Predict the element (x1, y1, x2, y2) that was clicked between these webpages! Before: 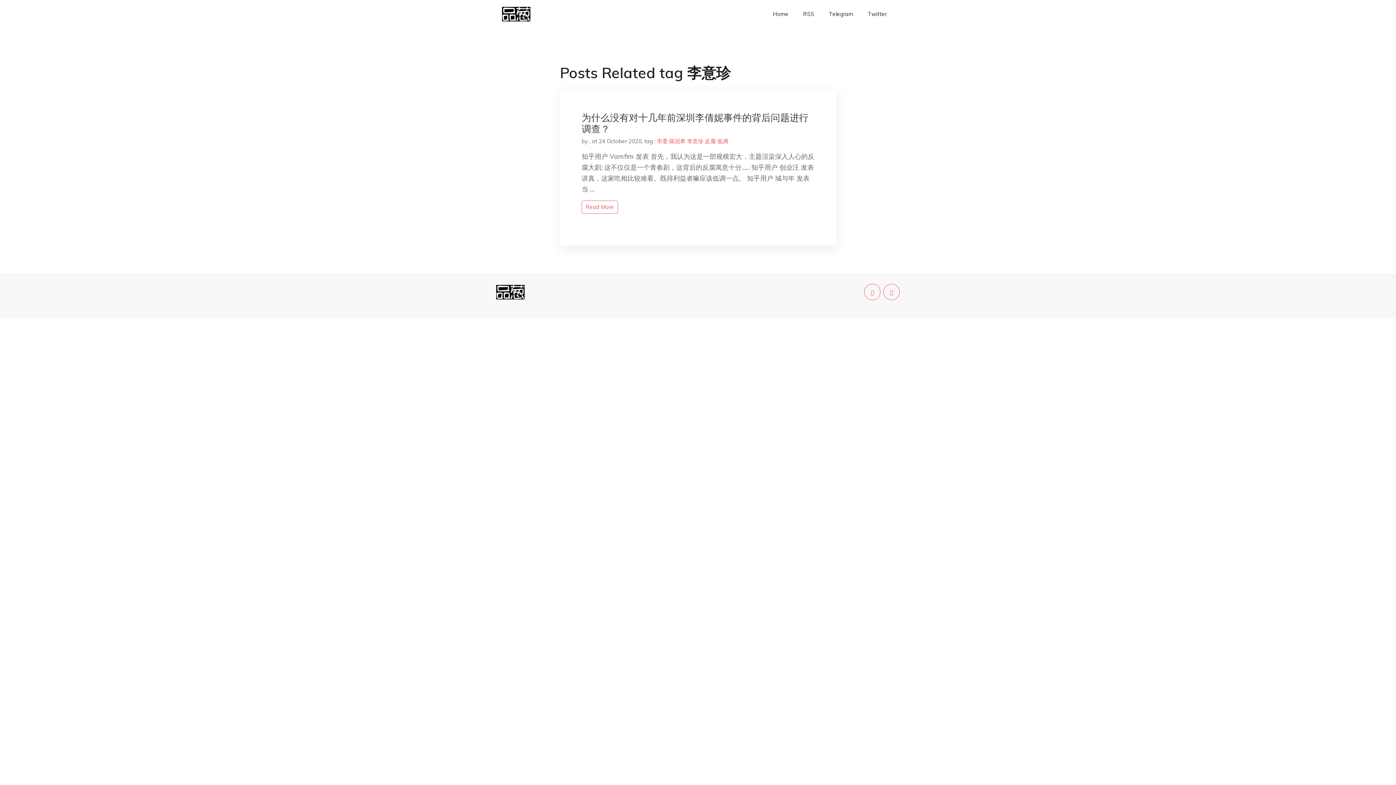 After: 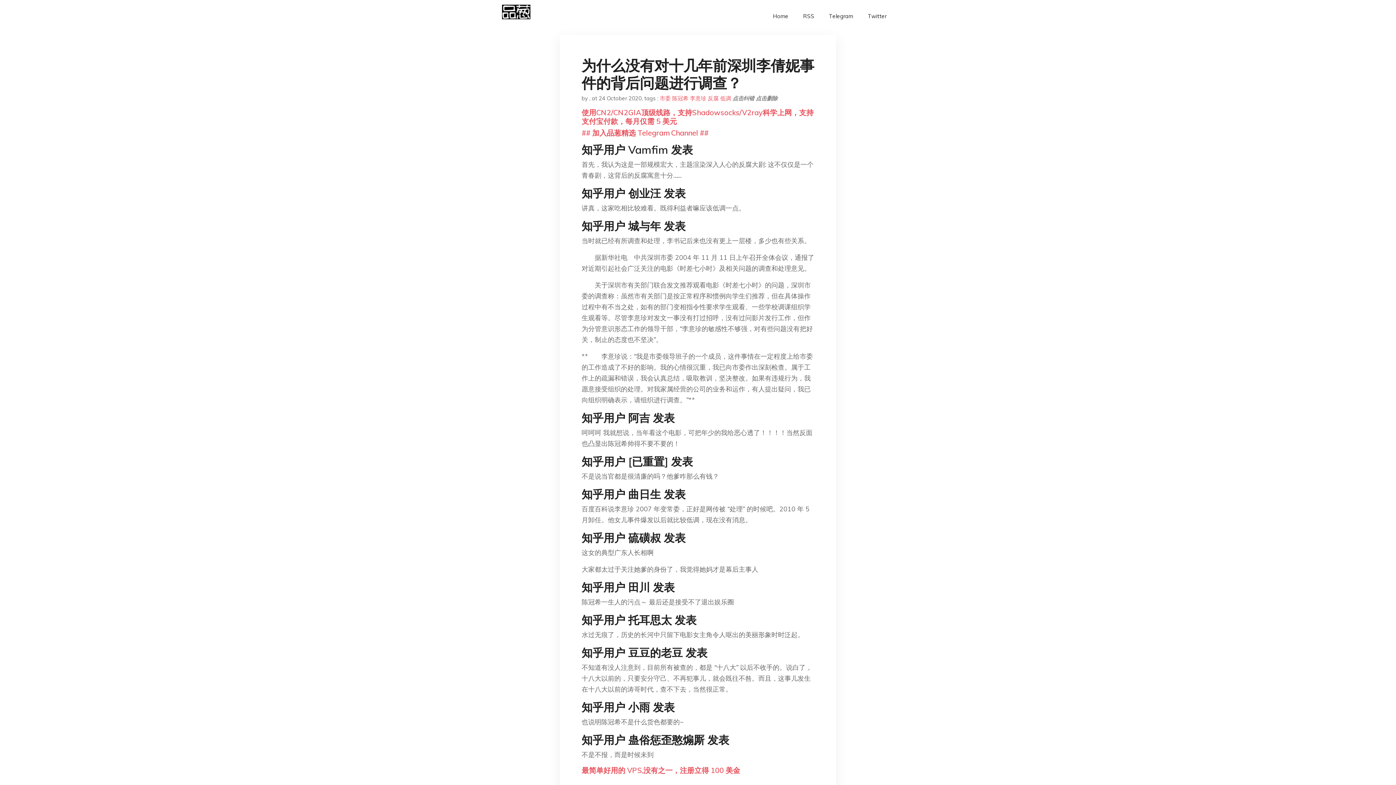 Action: label: 为什么没有对十几年前深圳李倩妮事件的背后问题进行调查？ bbox: (581, 111, 808, 134)